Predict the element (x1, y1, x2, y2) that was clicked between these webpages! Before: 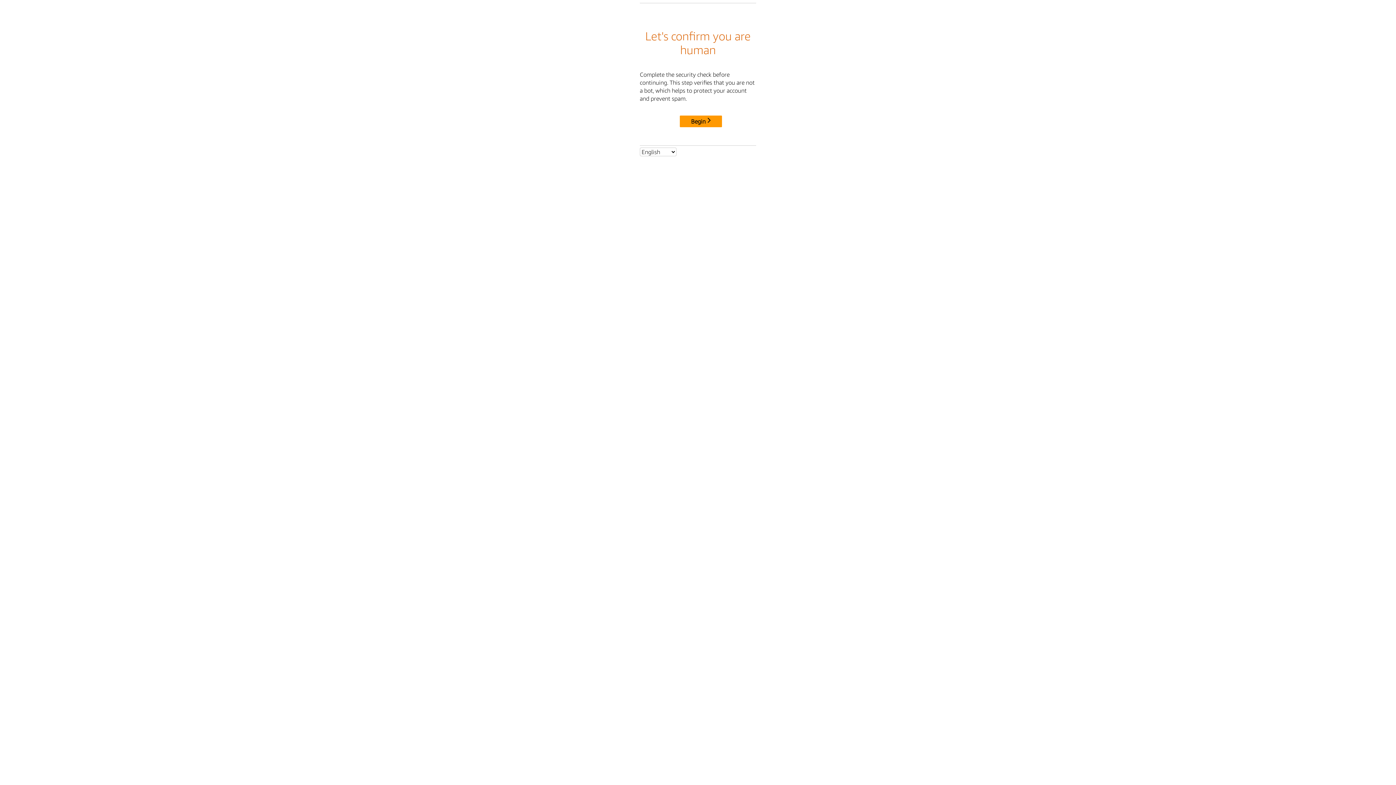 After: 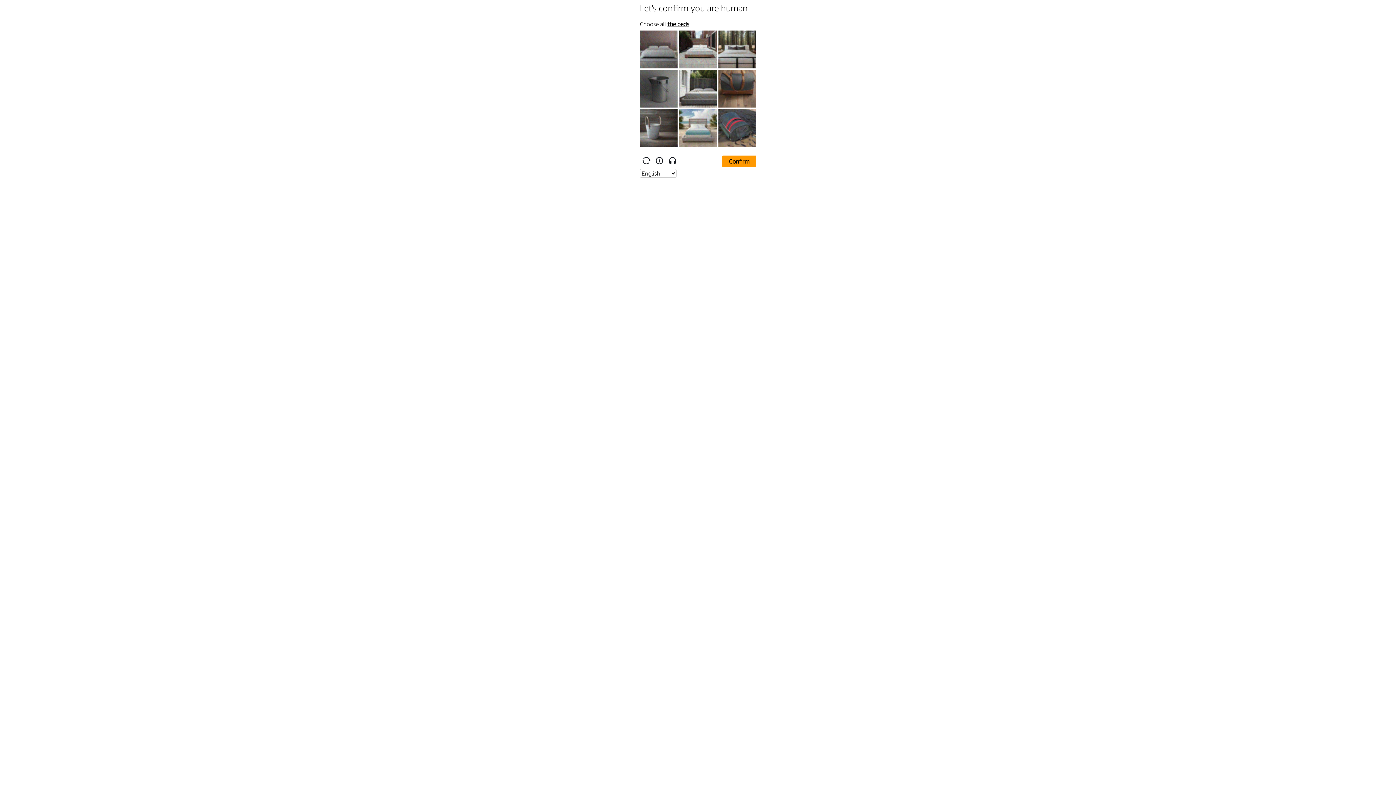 Action: bbox: (680, 115, 722, 127) label: Begin